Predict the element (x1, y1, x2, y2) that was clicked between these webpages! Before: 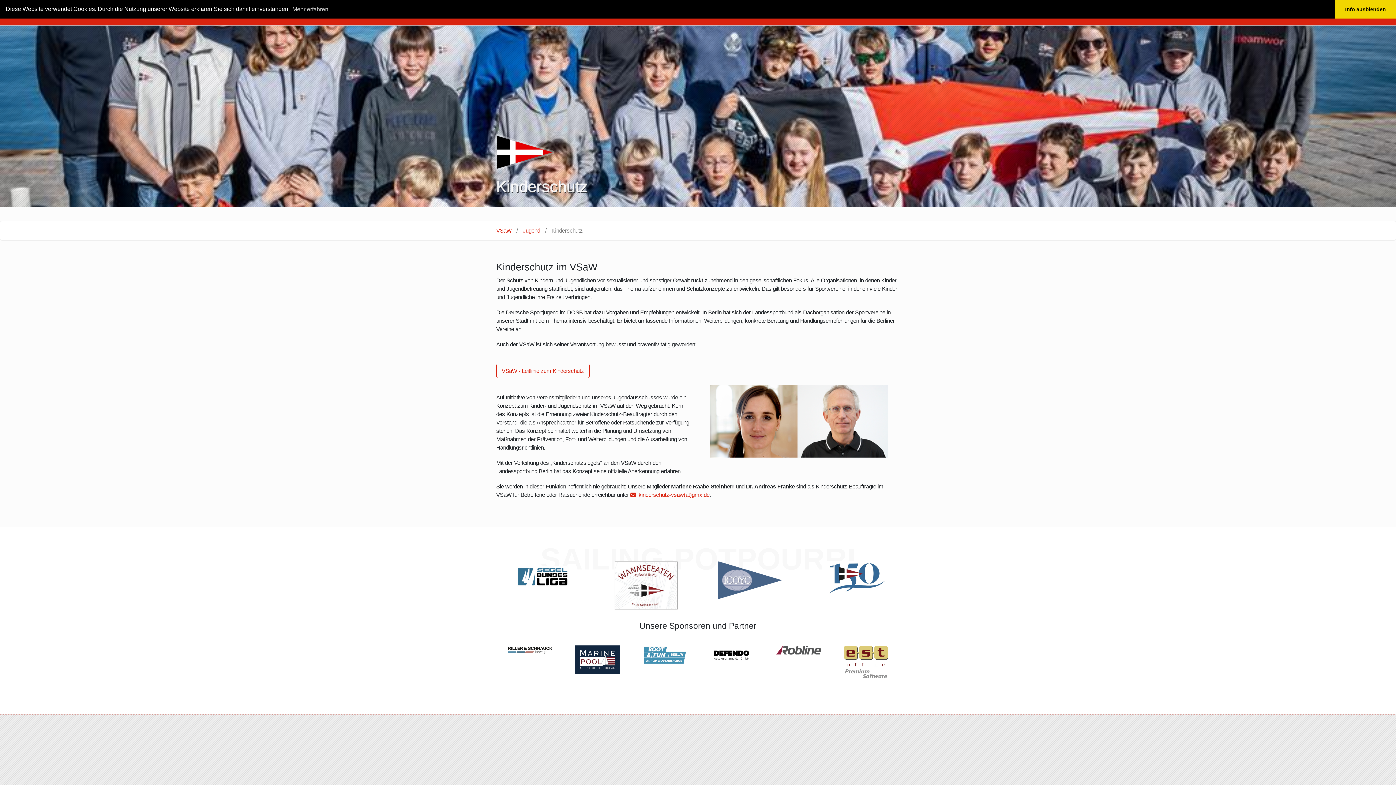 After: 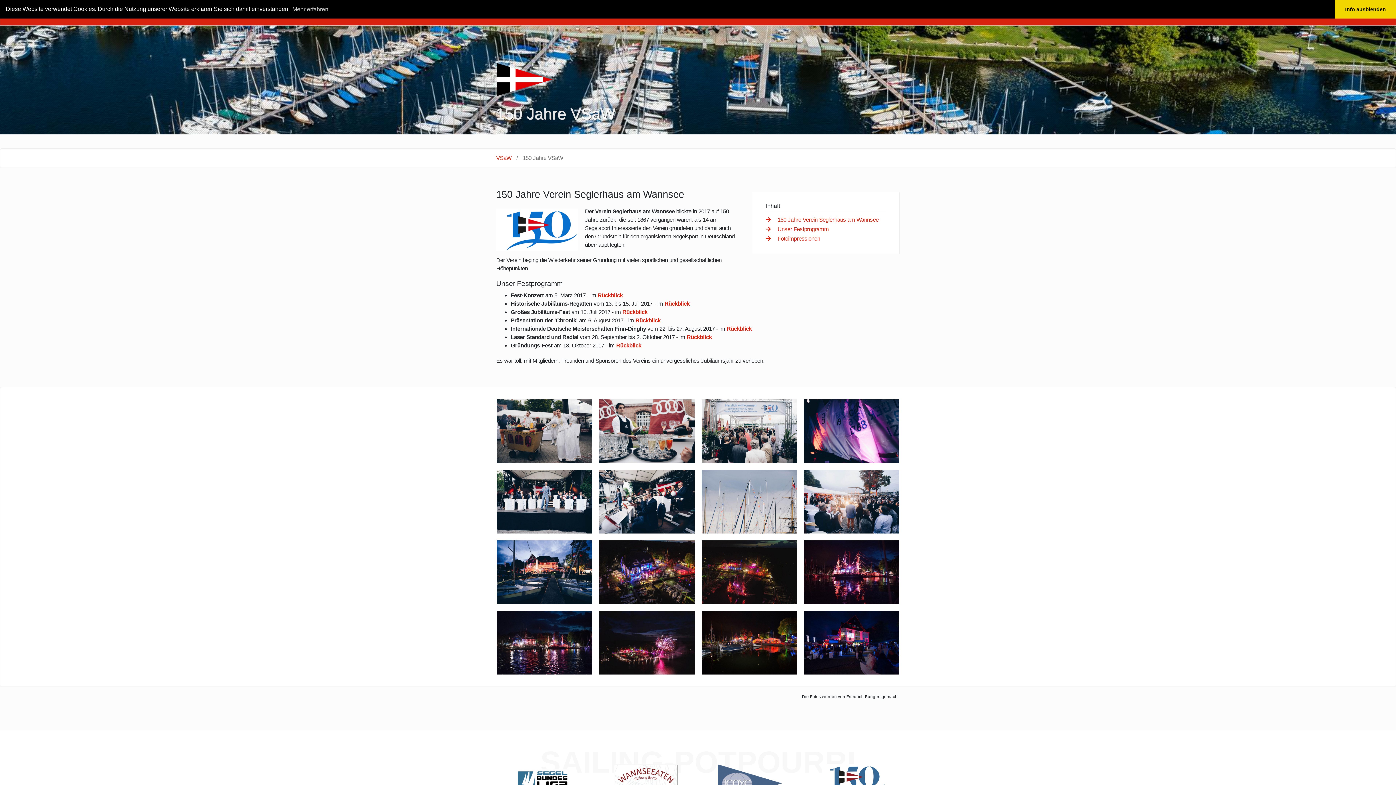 Action: bbox: (821, 574, 885, 580)